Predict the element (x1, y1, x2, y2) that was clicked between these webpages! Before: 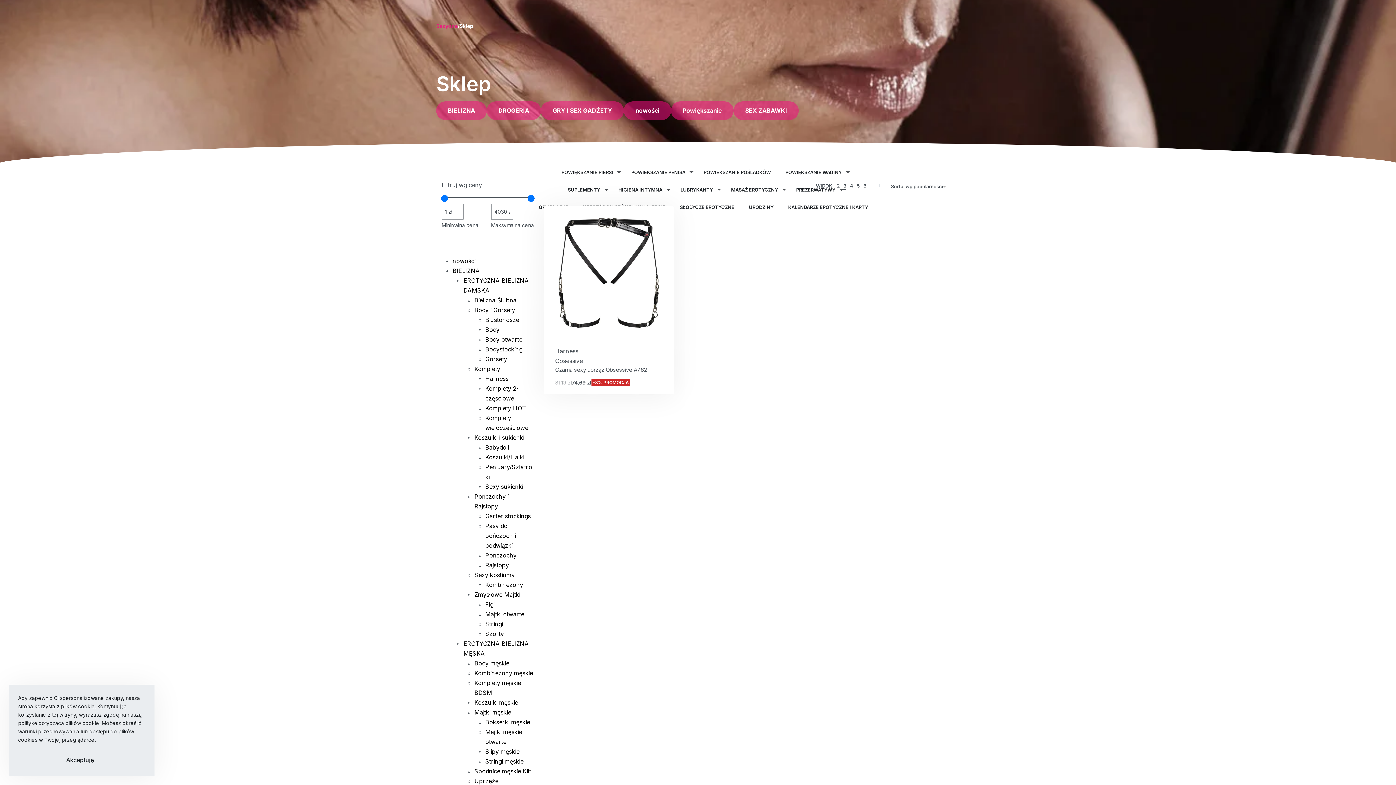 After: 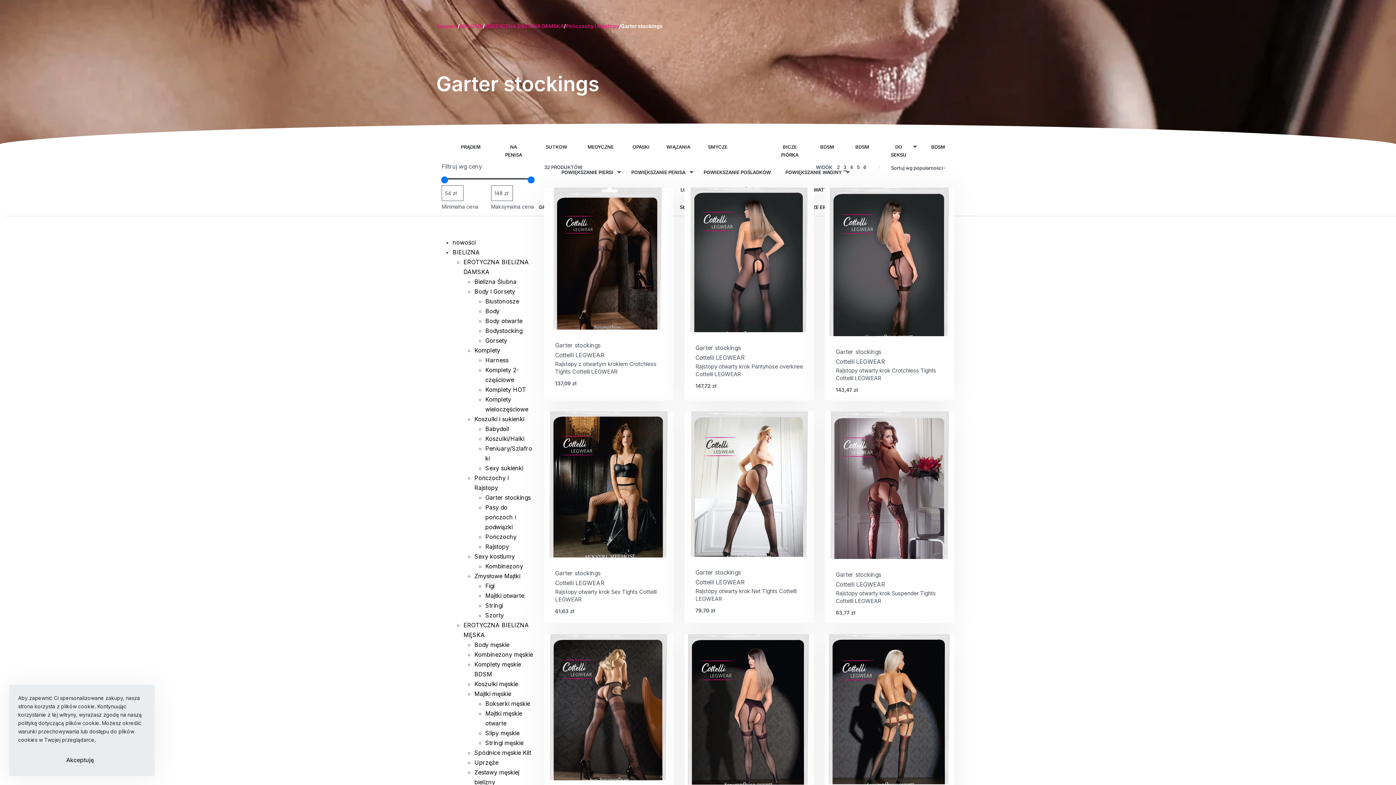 Action: label: Garter stockings bbox: (485, 512, 530, 520)